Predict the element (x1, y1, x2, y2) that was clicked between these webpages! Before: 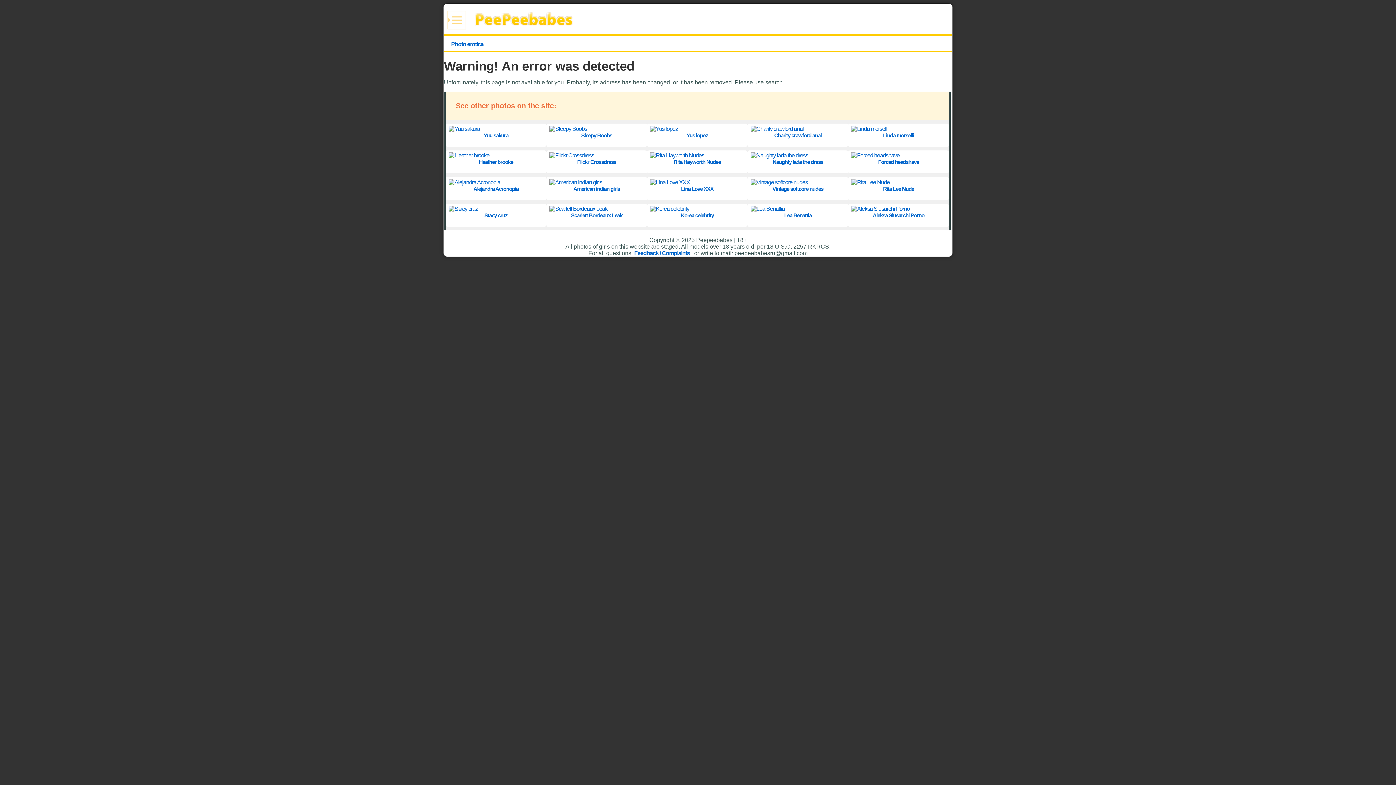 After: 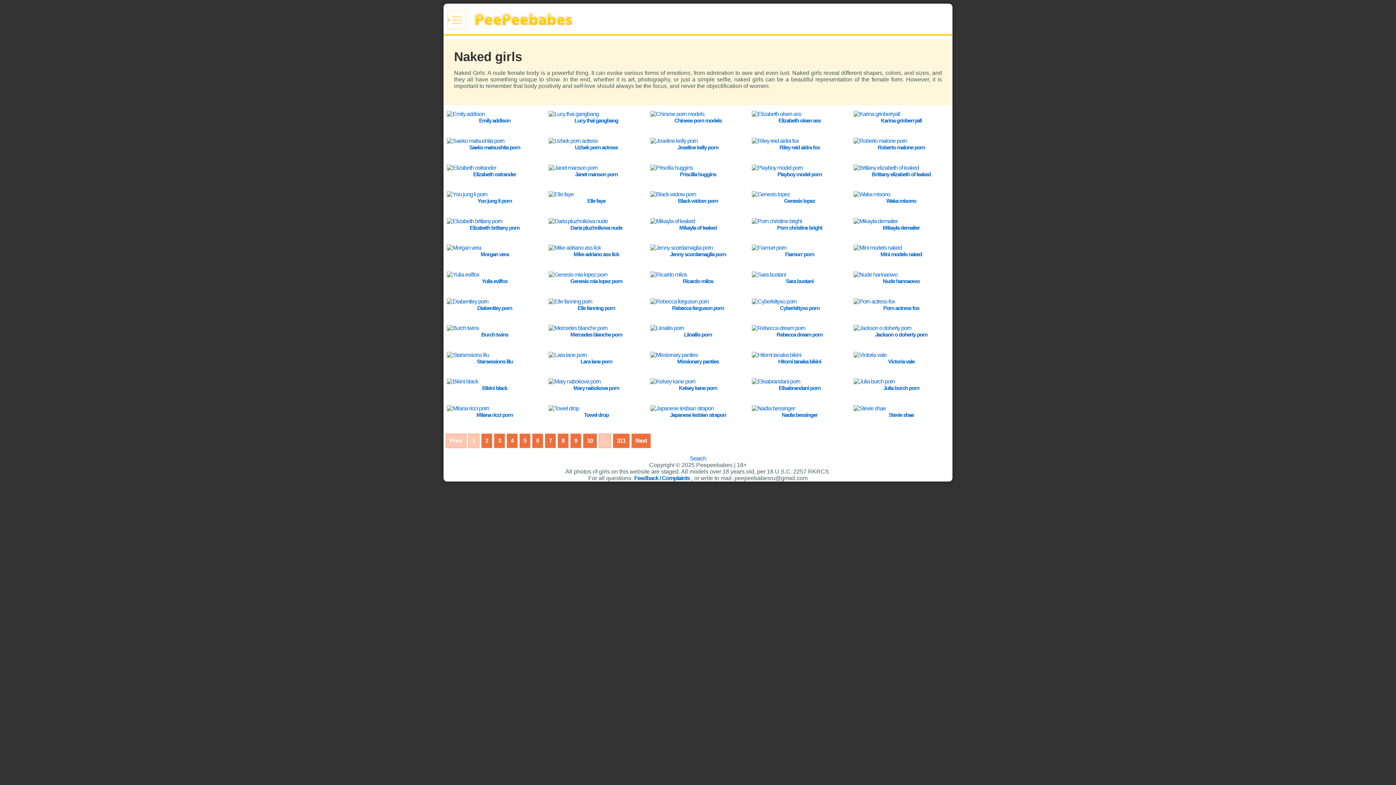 Action: bbox: (473, 24, 572, 30)